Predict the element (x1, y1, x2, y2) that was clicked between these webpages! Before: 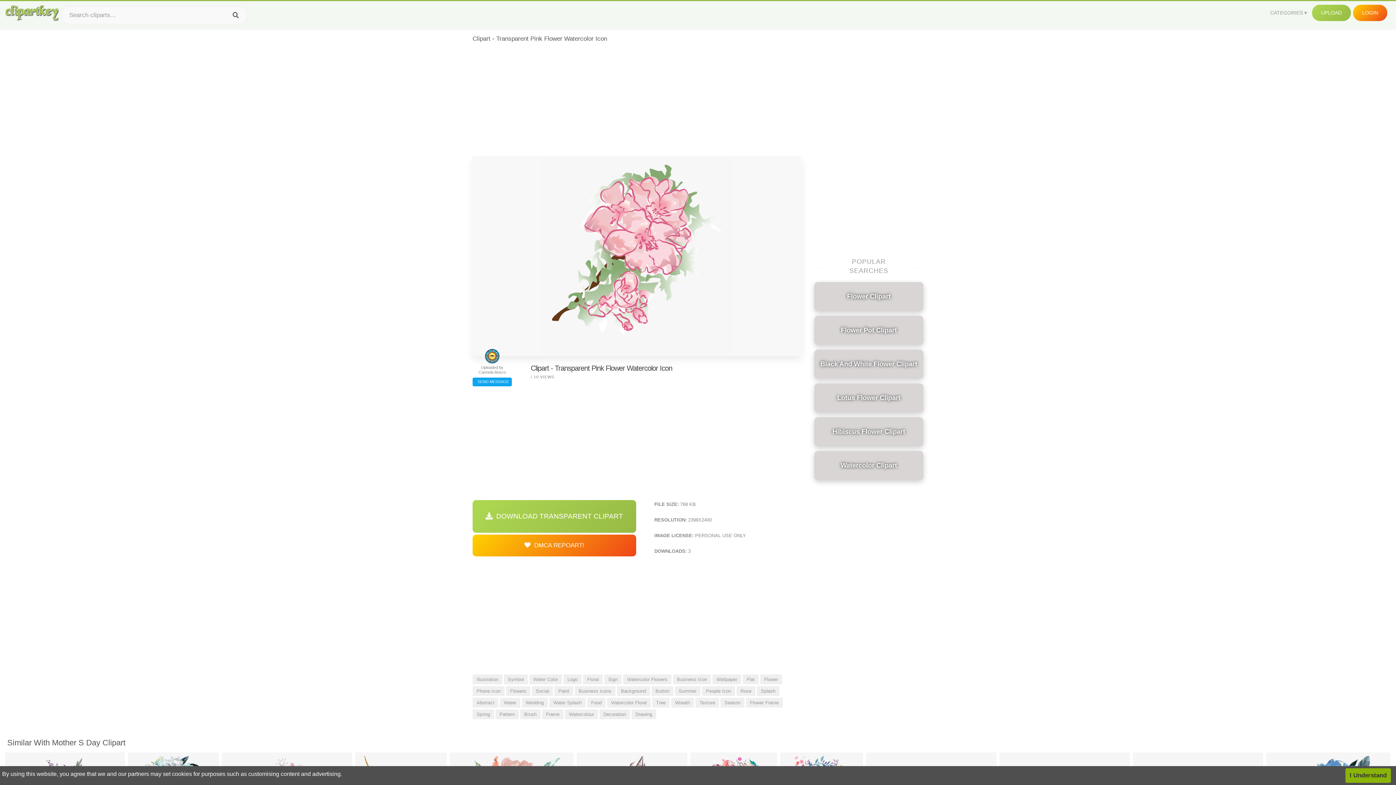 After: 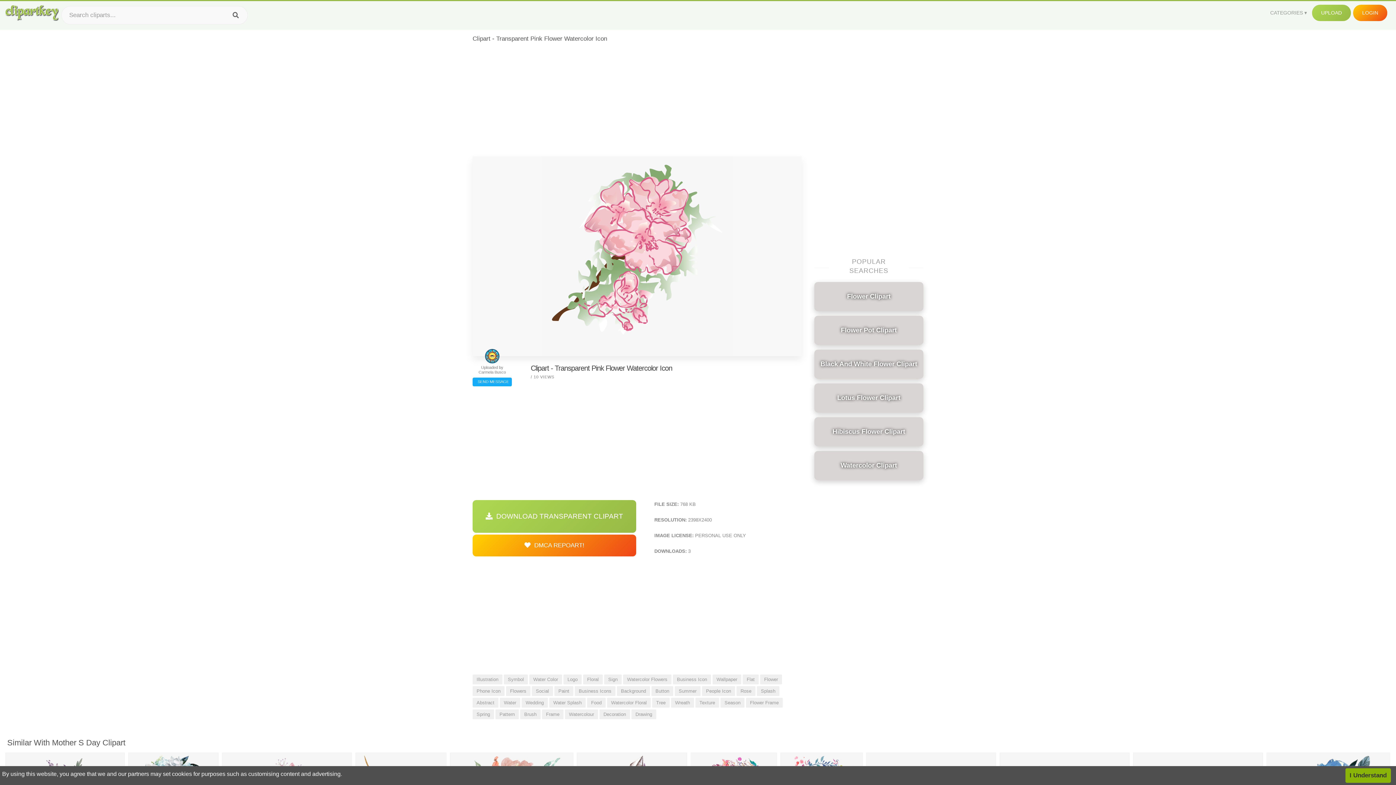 Action: bbox: (472, 377, 512, 386) label:   SEND MESSAGE